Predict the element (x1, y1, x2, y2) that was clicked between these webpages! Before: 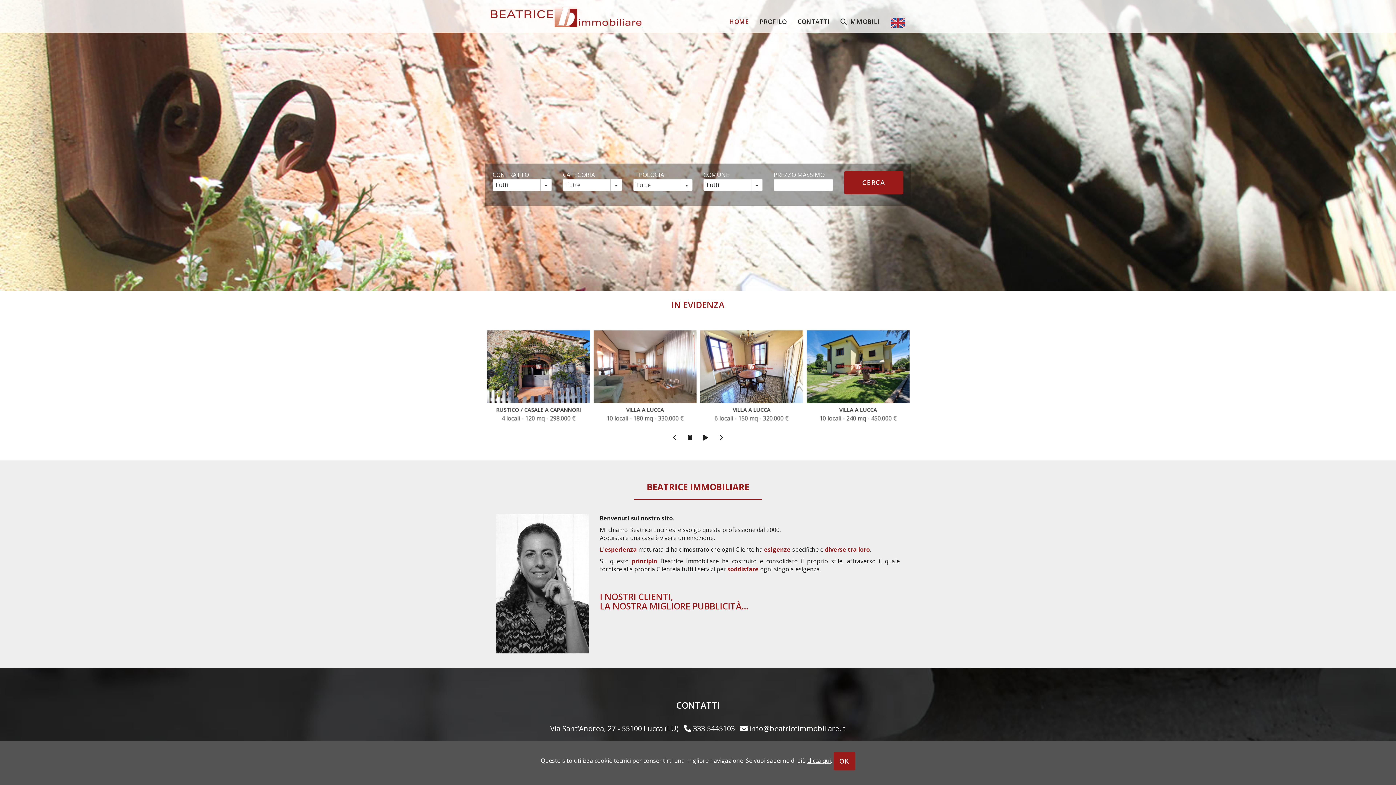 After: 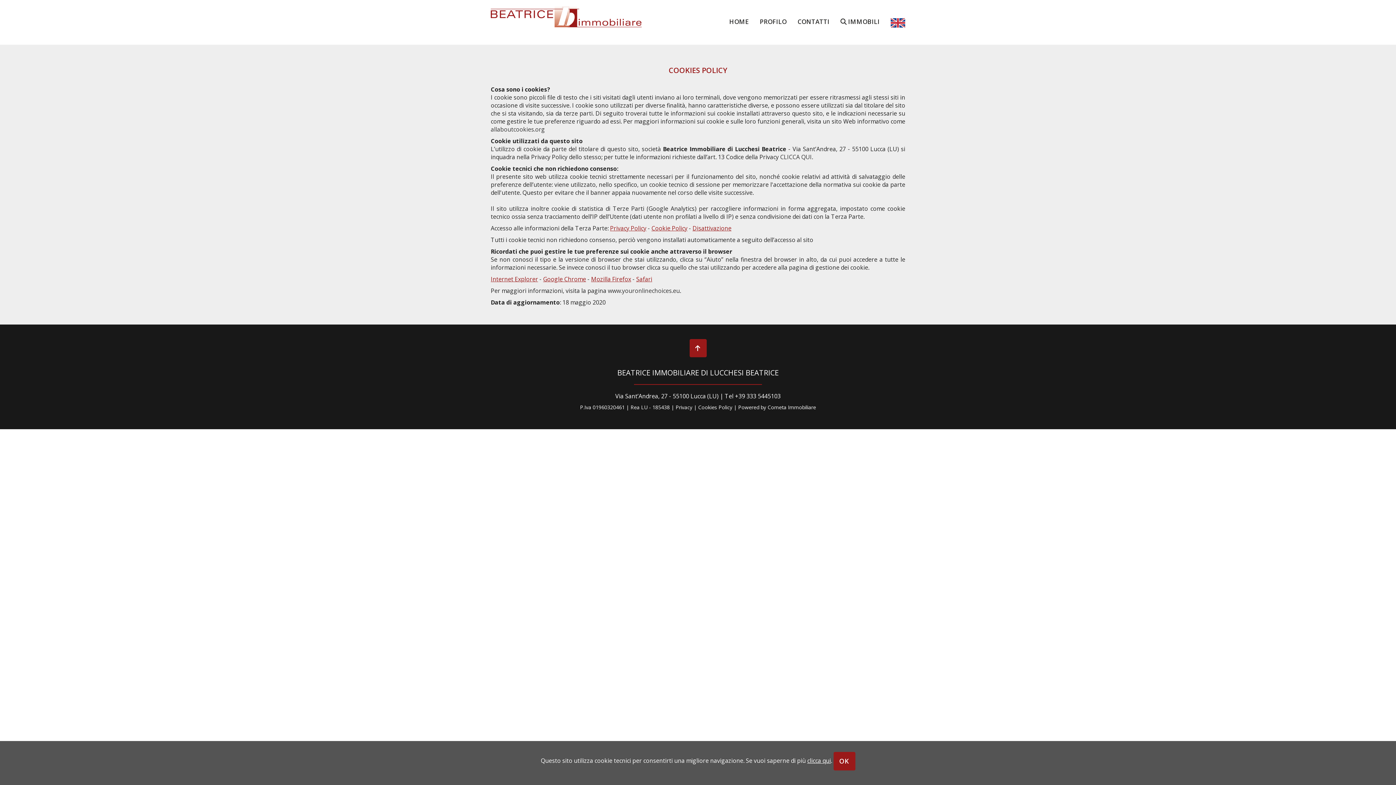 Action: label: clicca qui bbox: (807, 757, 831, 765)